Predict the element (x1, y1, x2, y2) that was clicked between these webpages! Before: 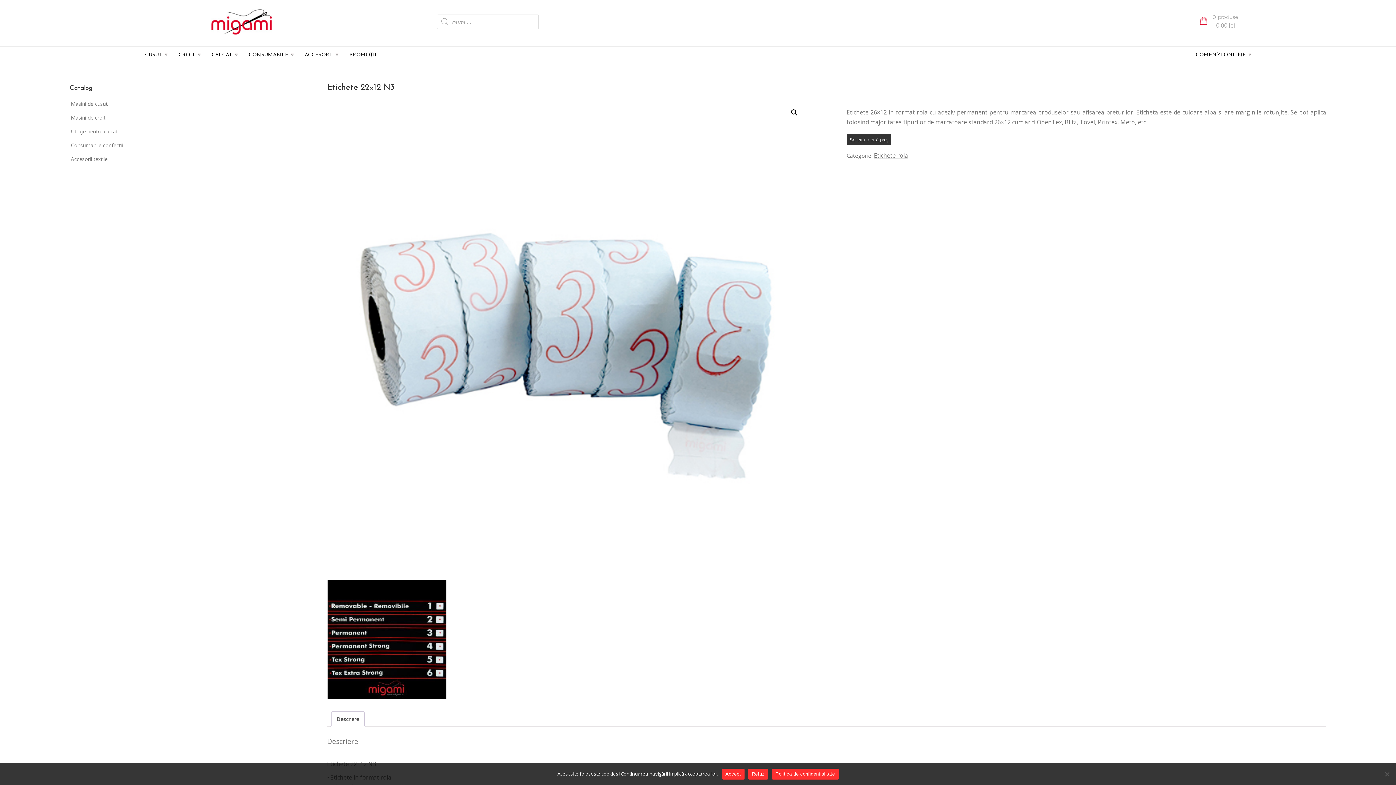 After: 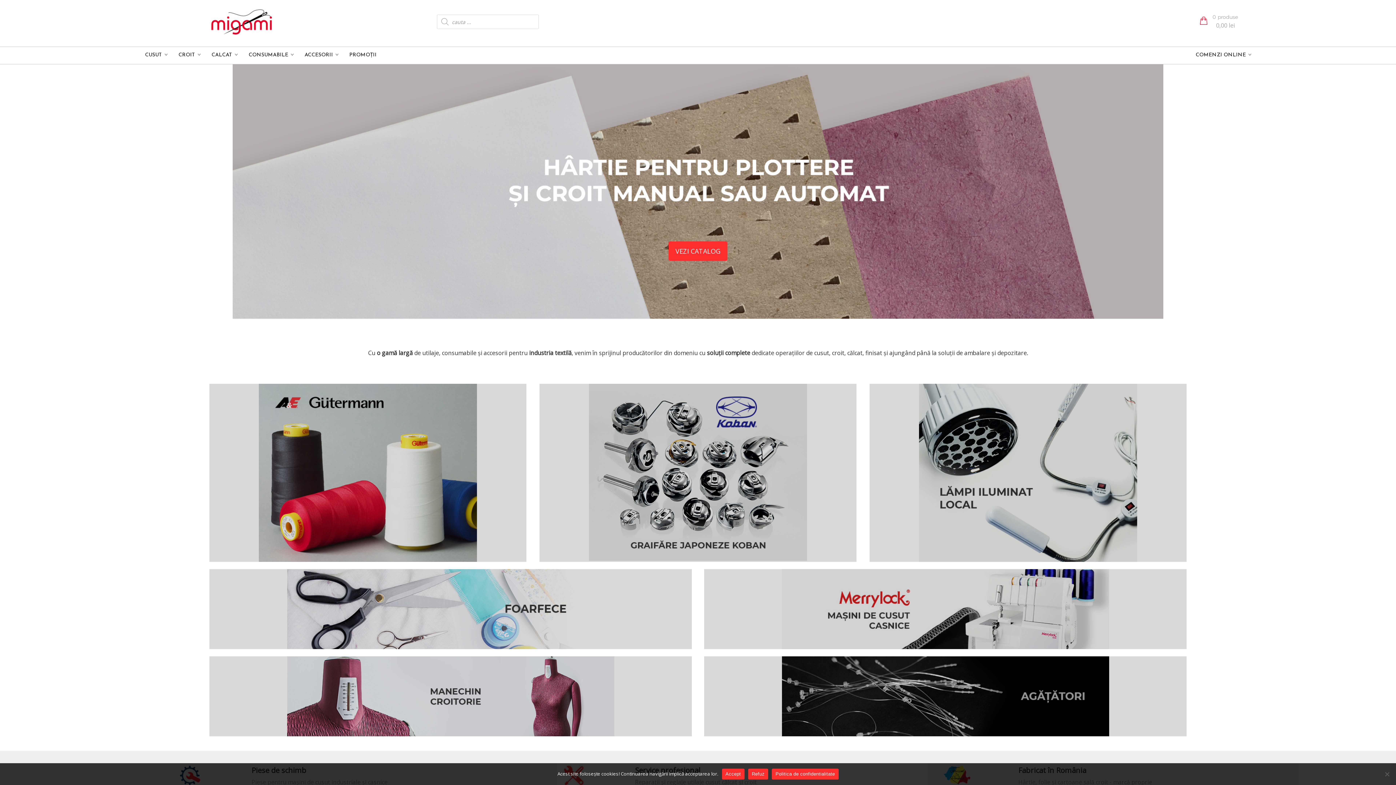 Action: label: Masini de croit bbox: (69, 111, 287, 124)